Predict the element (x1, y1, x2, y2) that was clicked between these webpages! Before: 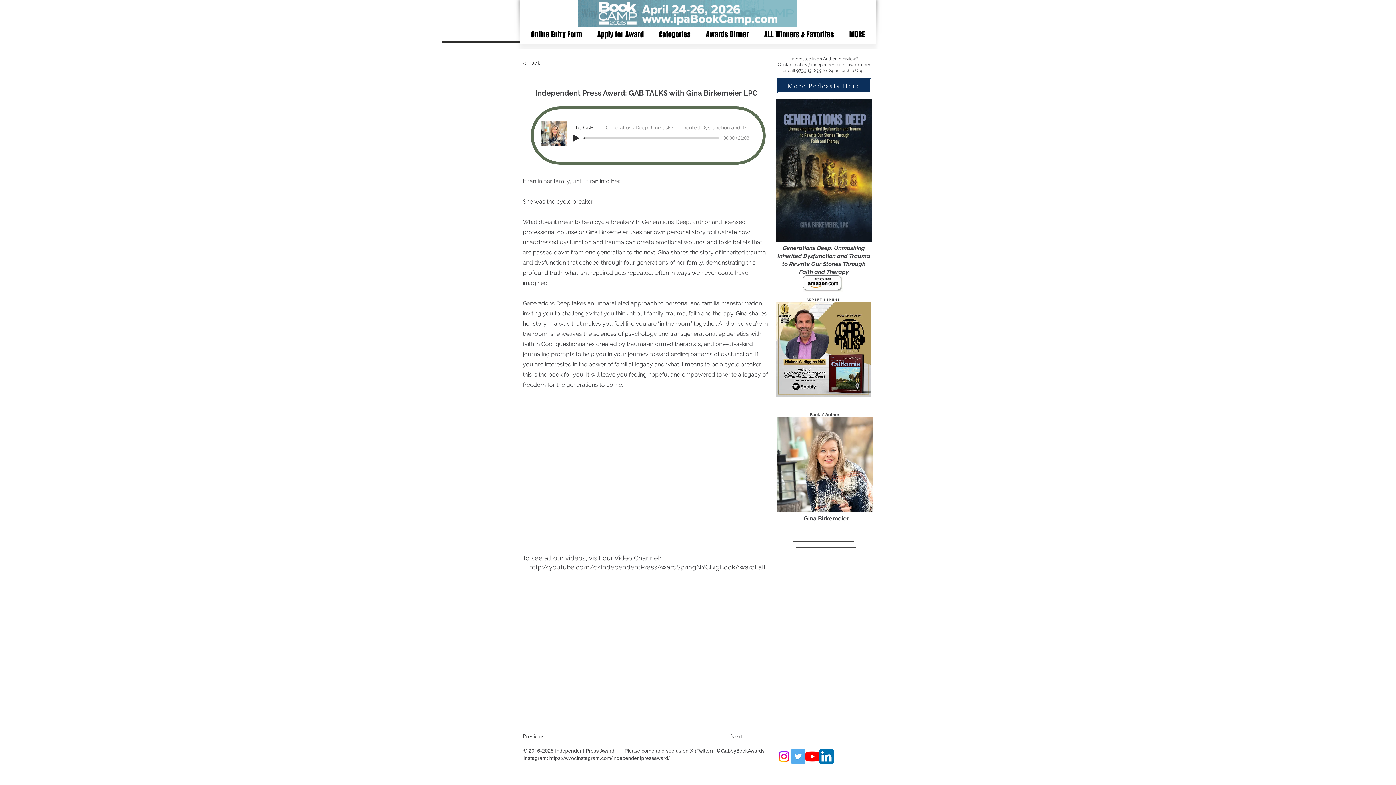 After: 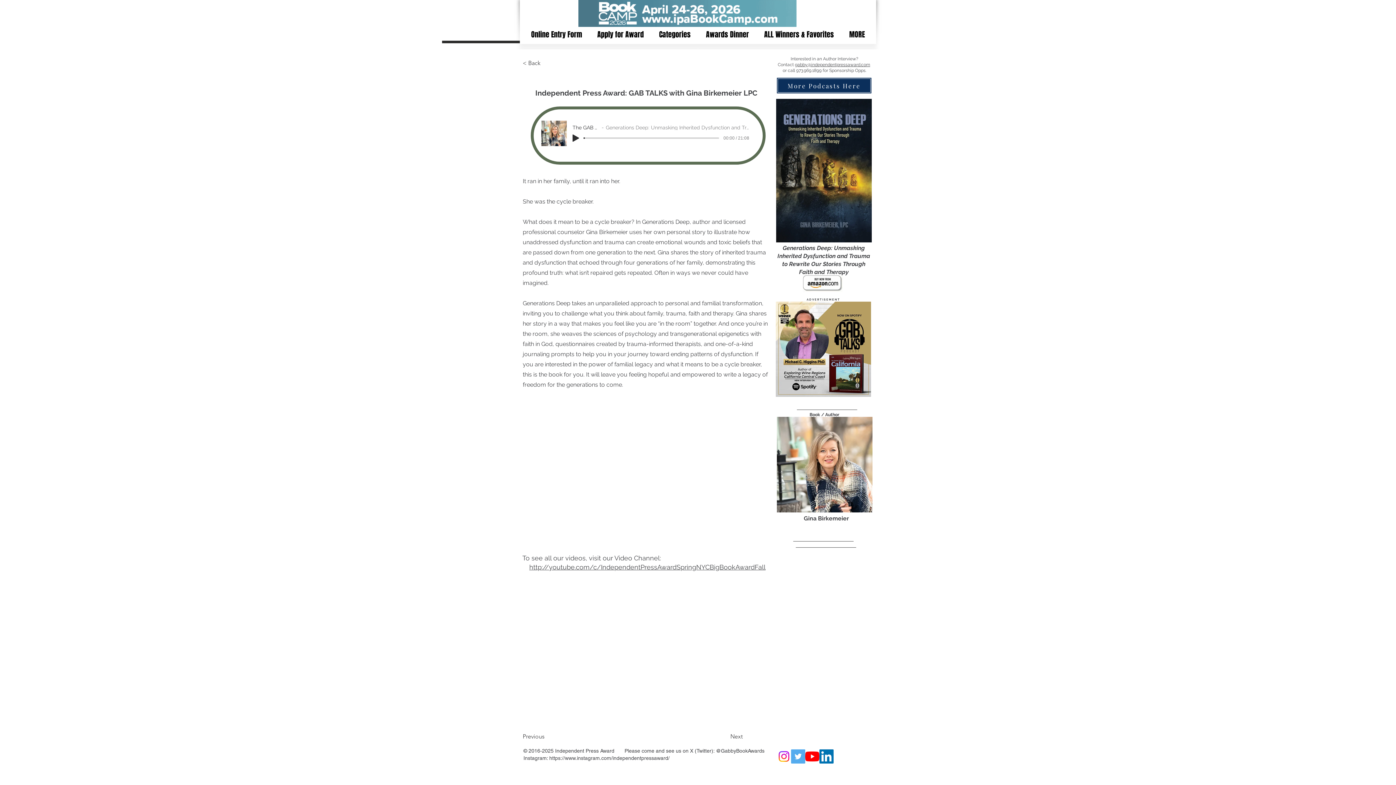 Action: bbox: (776, 301, 871, 397)